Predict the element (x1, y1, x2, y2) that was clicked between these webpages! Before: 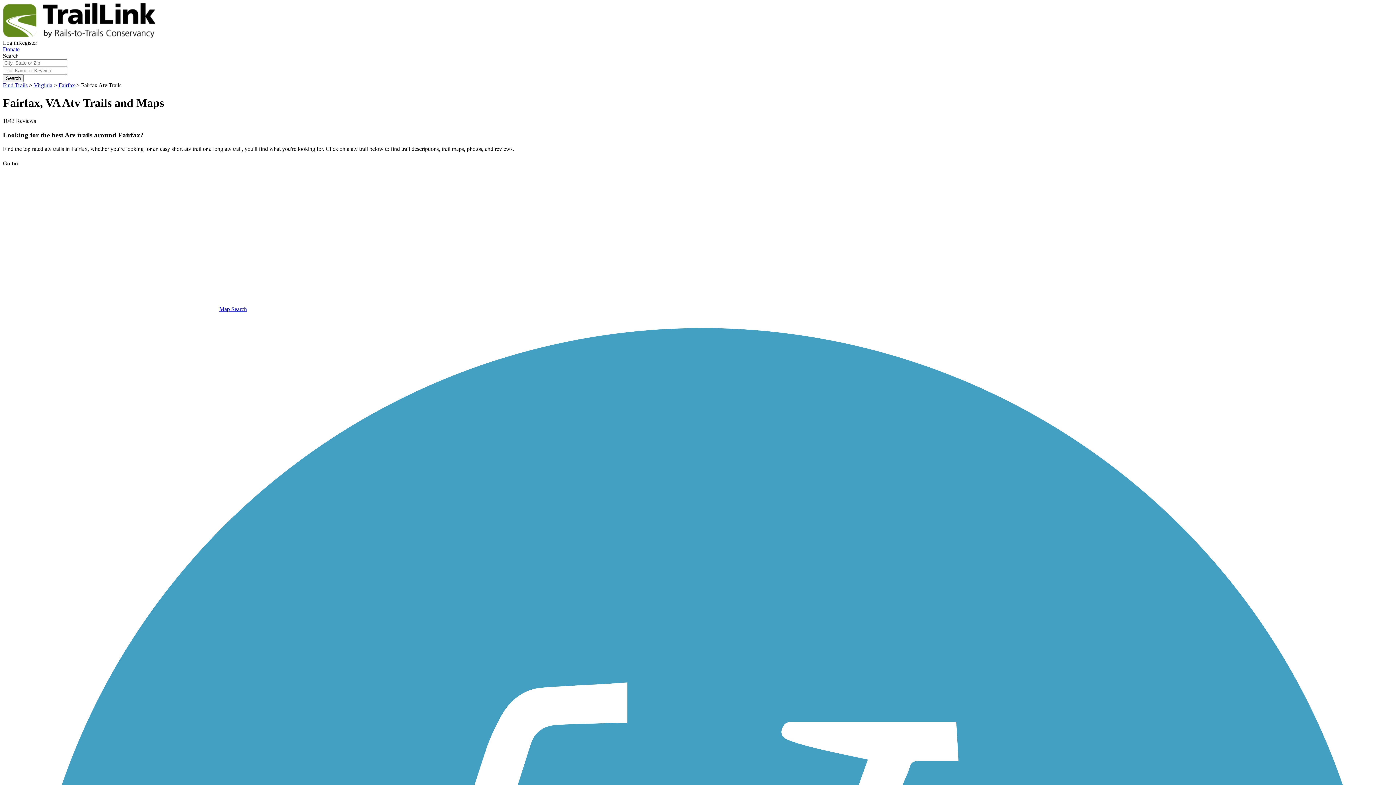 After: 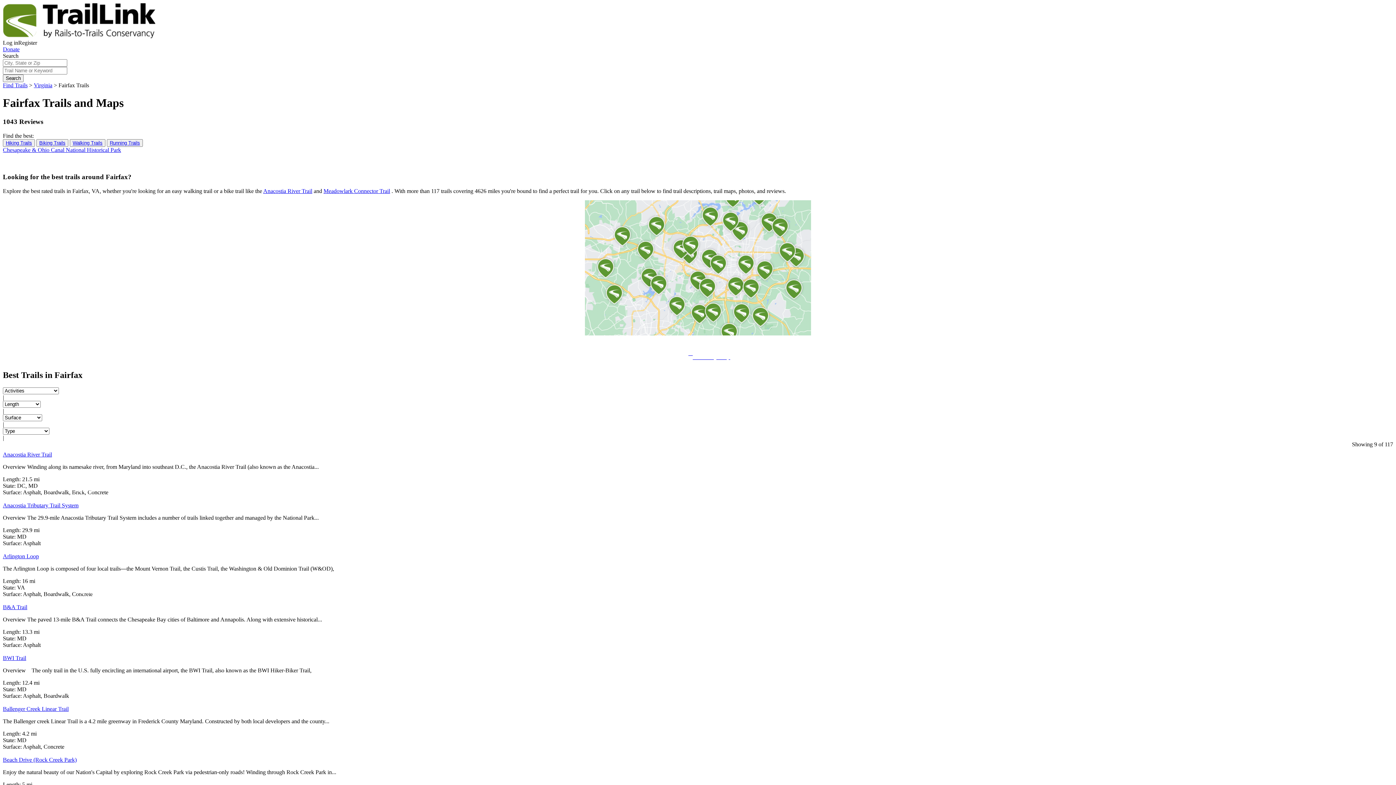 Action: bbox: (58, 82, 74, 88) label: Fairfax